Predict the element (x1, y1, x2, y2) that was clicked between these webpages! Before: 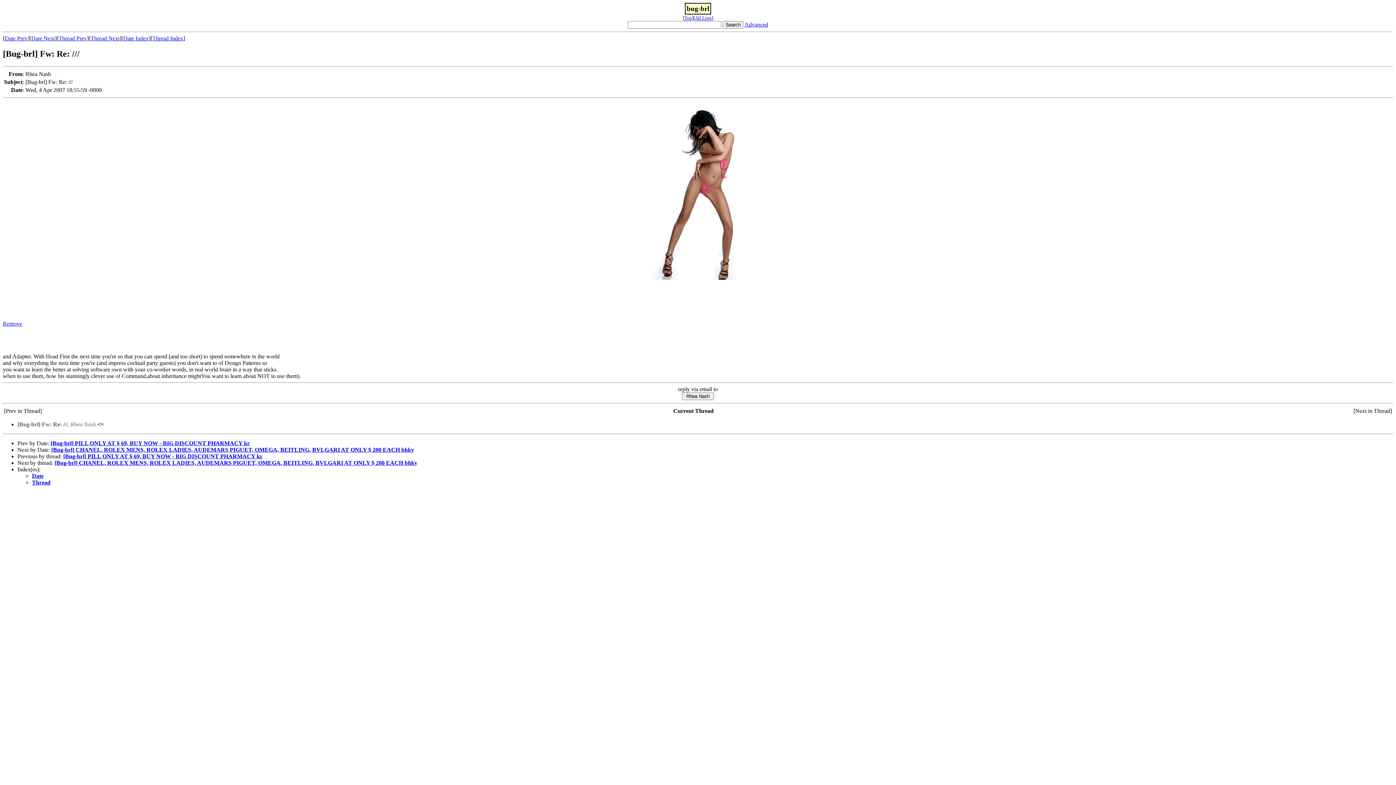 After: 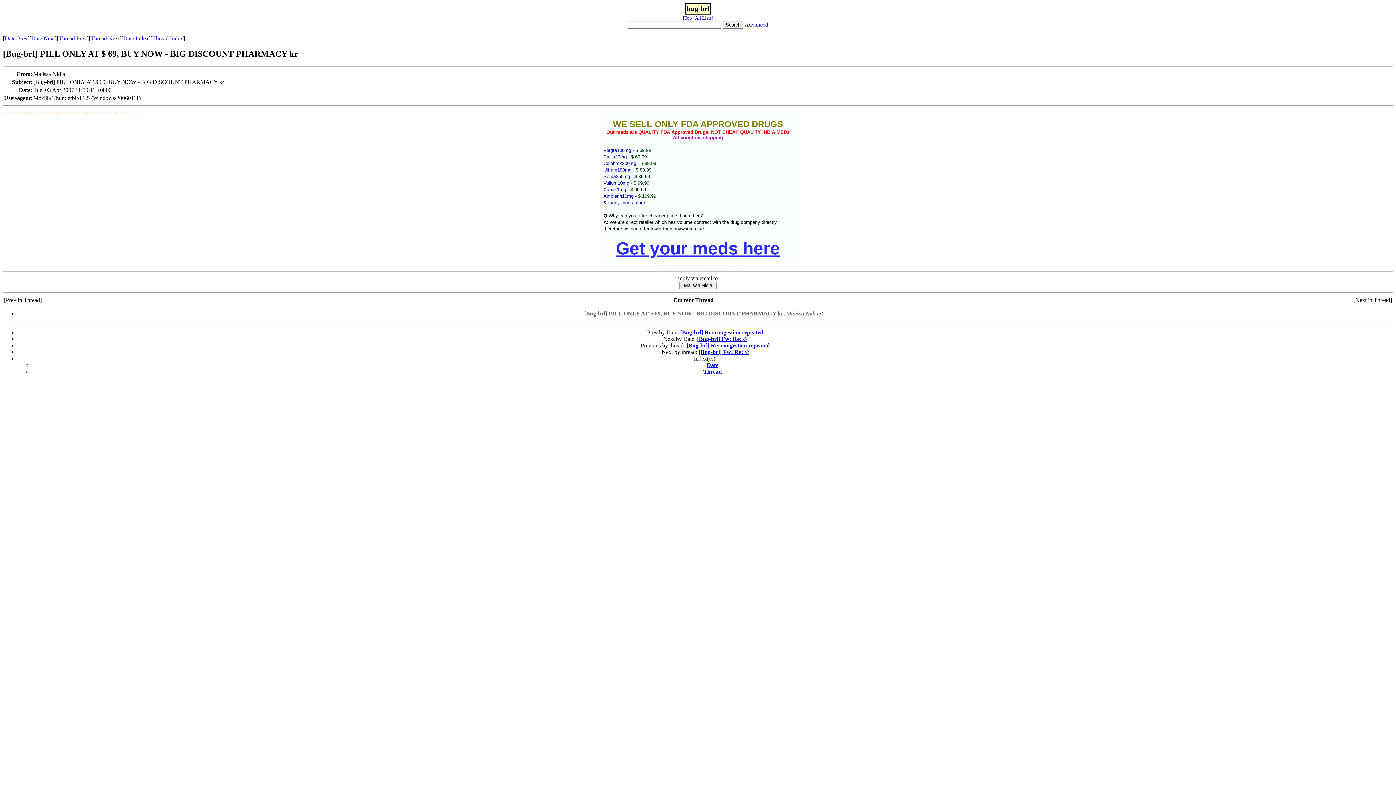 Action: bbox: (63, 453, 262, 459) label: [Bug-brl] PILL ONLY AT $ 69, BUY NOW - BIG DISCOUNT PHARMACY kr